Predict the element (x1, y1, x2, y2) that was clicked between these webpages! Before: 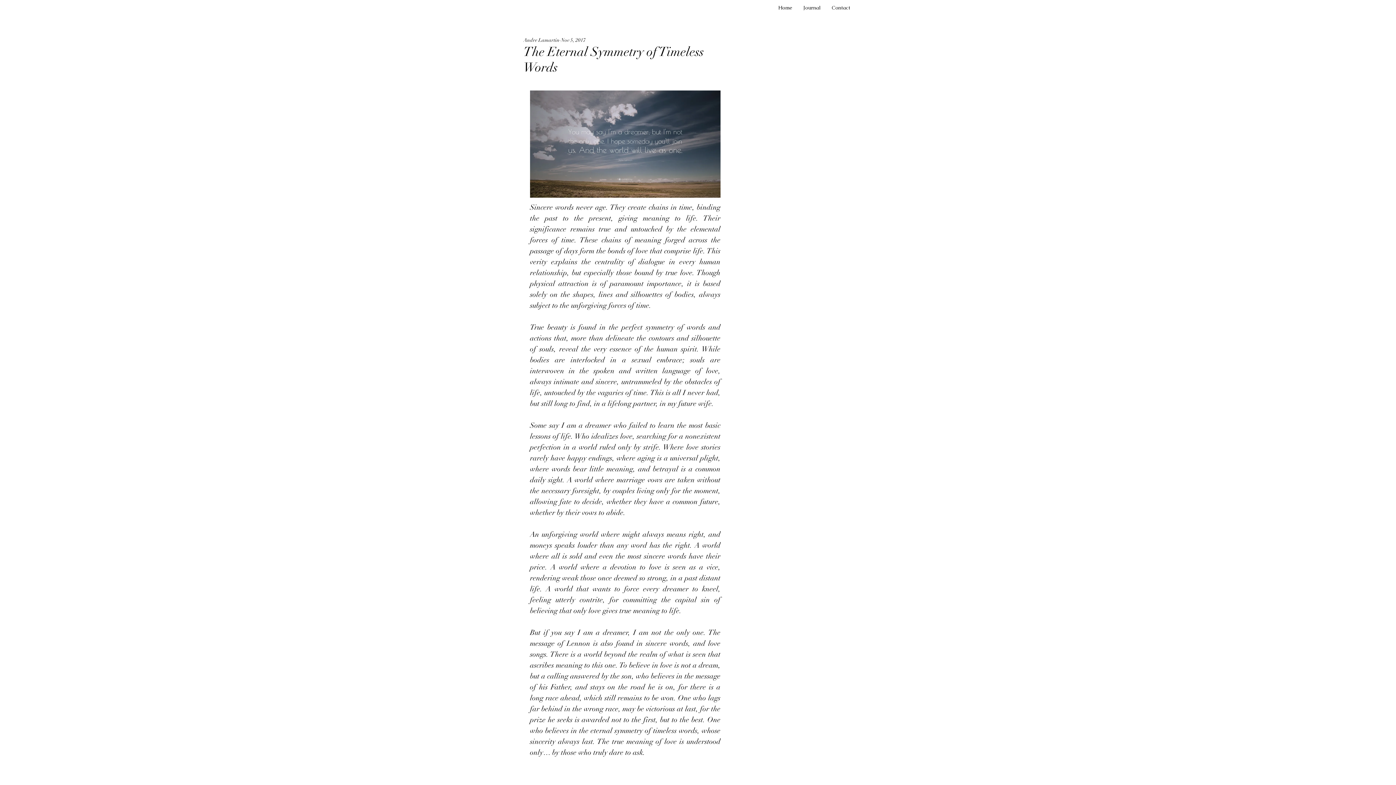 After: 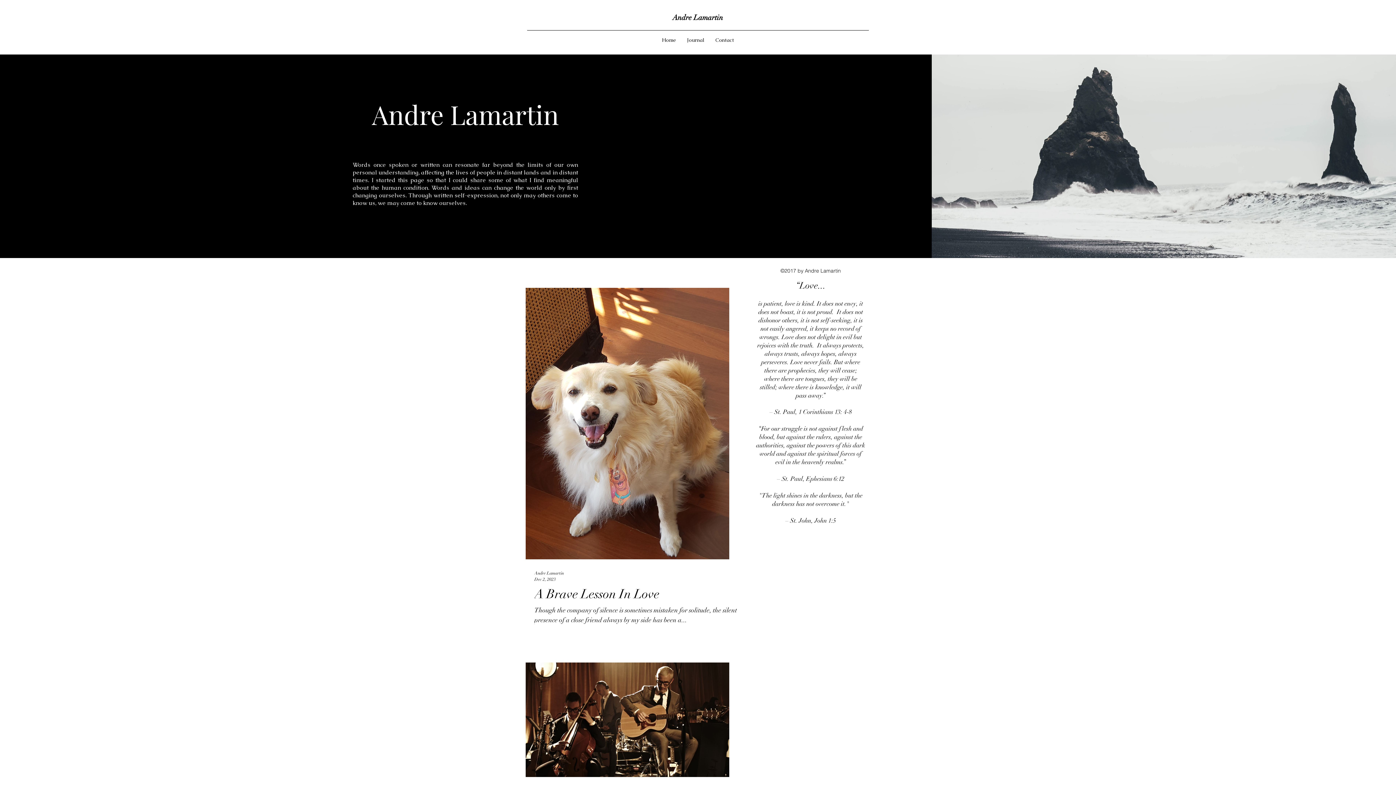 Action: label: Home bbox: (773, 2, 798, 13)